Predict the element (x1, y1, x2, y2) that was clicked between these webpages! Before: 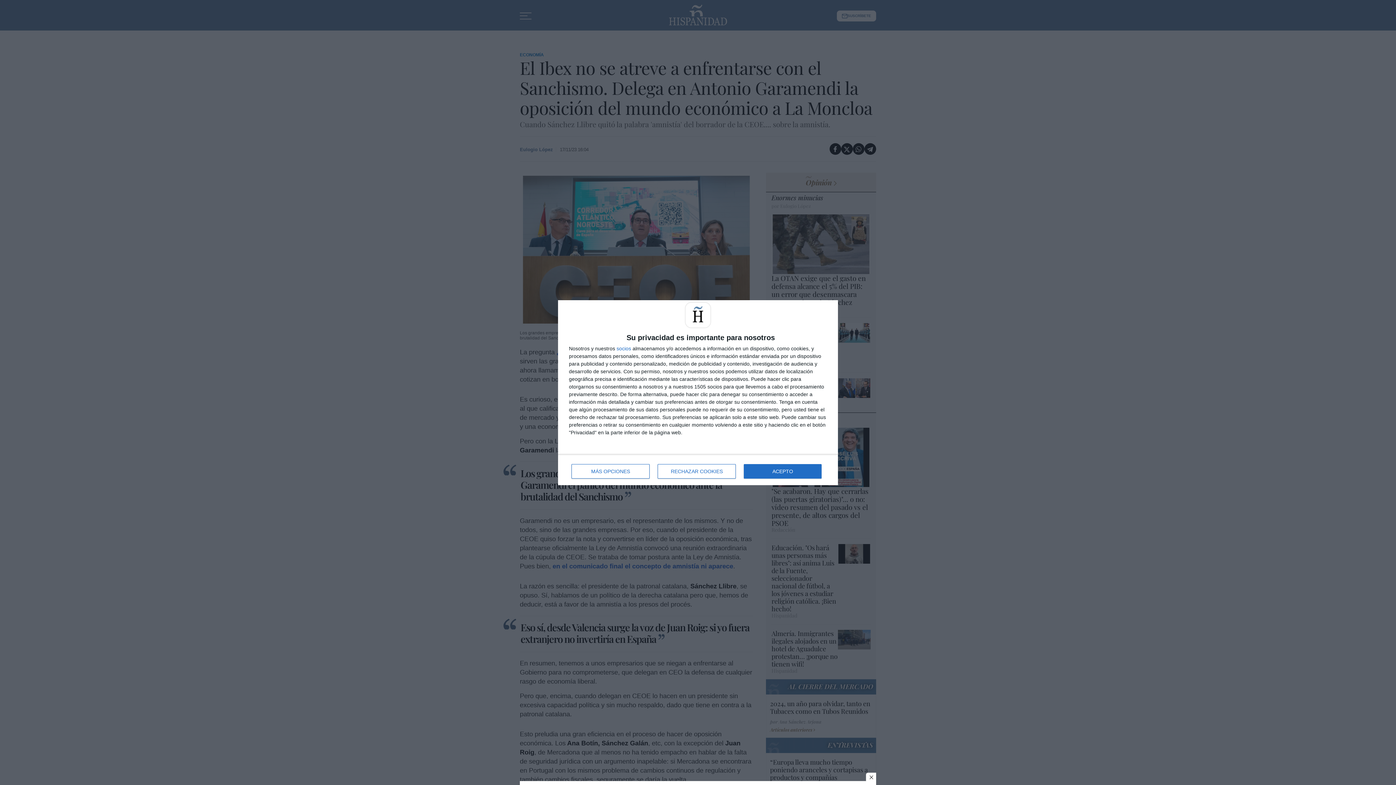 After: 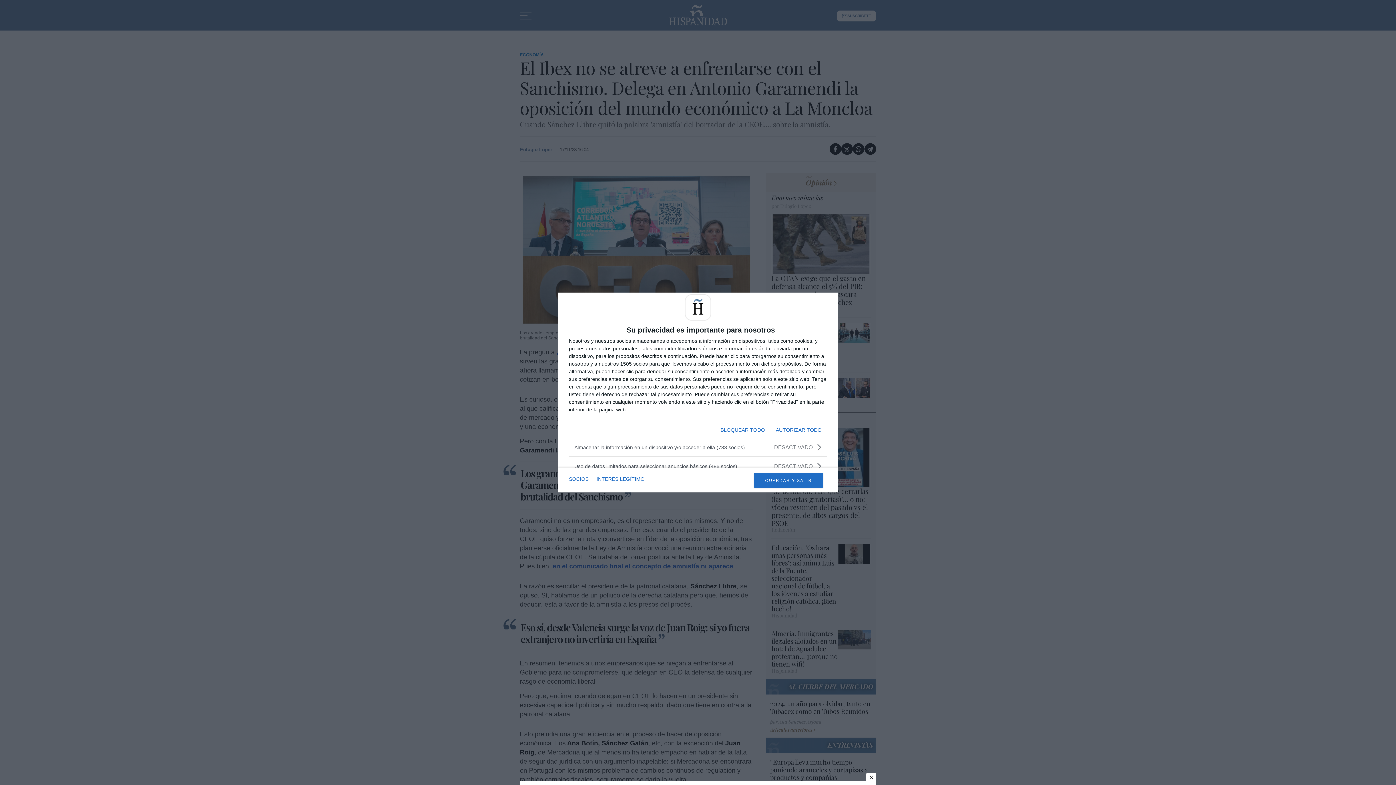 Action: bbox: (571, 464, 649, 478) label: MÁS OPCIONES